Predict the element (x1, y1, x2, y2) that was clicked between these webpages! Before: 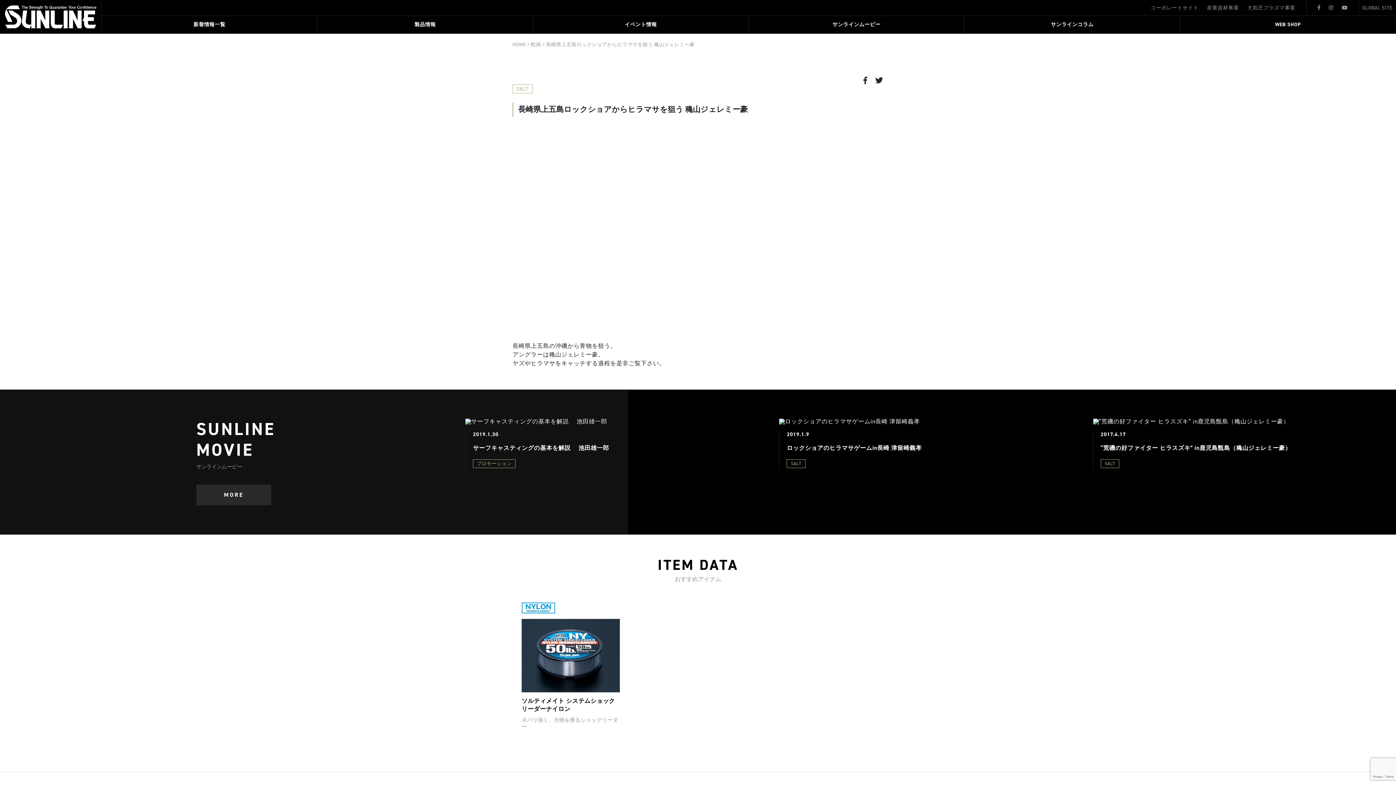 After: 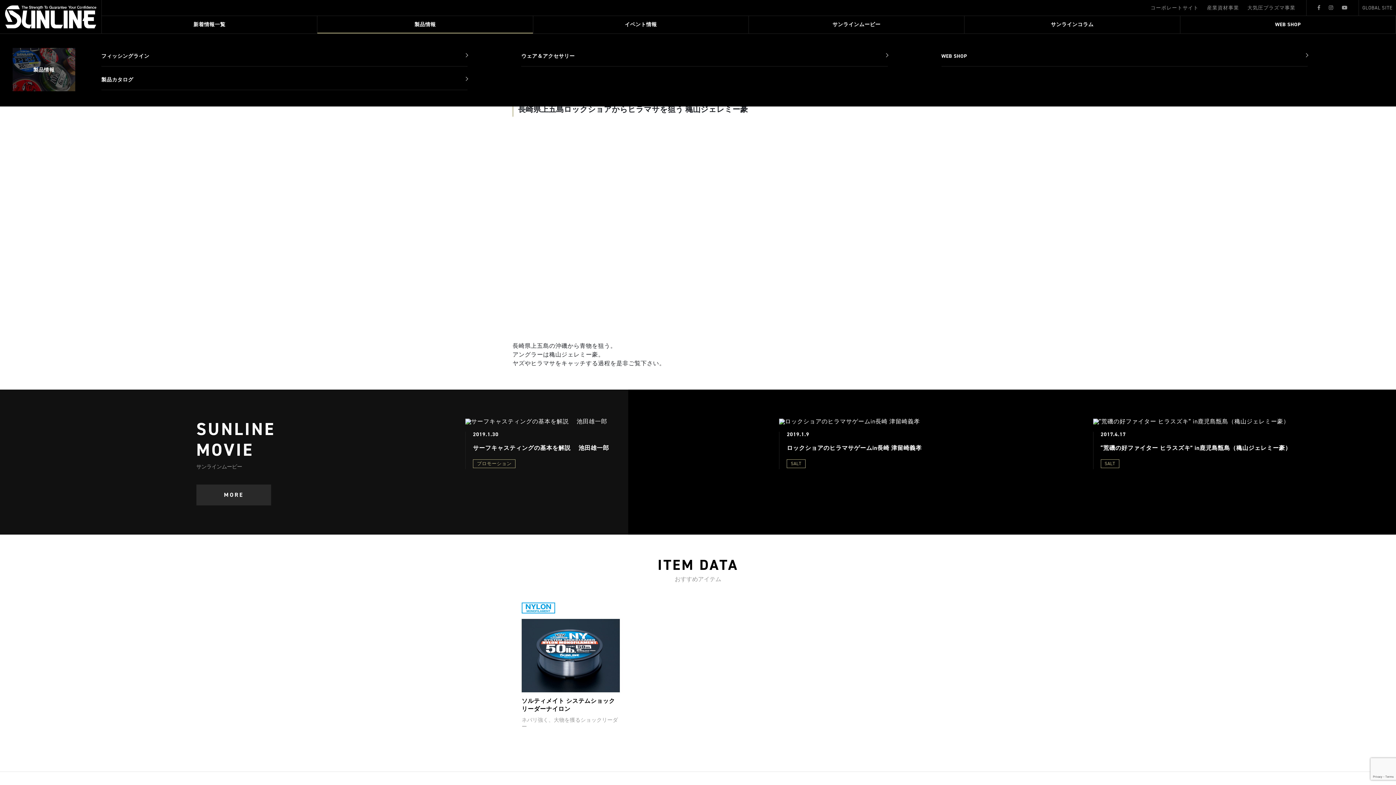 Action: bbox: (317, 22, 532, 27) label: 製品情報